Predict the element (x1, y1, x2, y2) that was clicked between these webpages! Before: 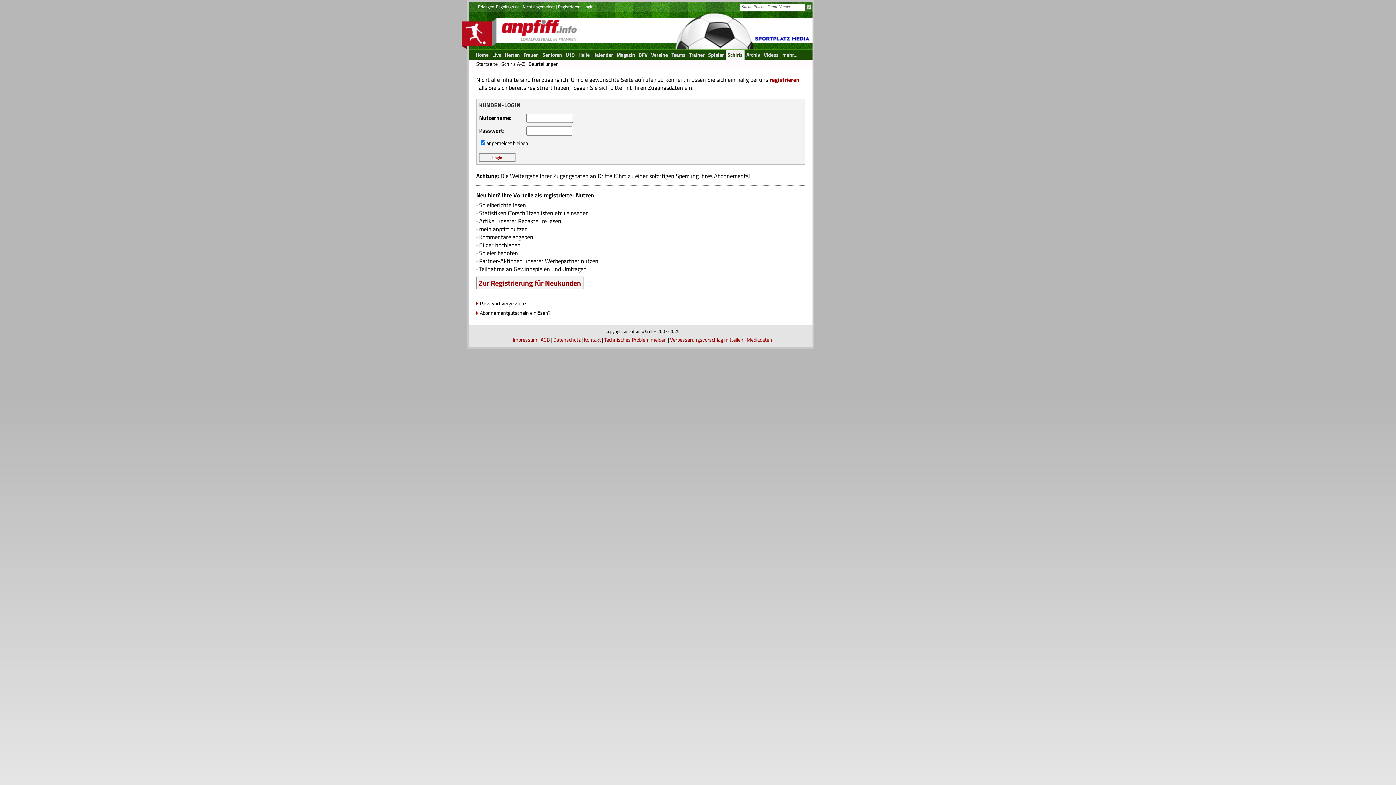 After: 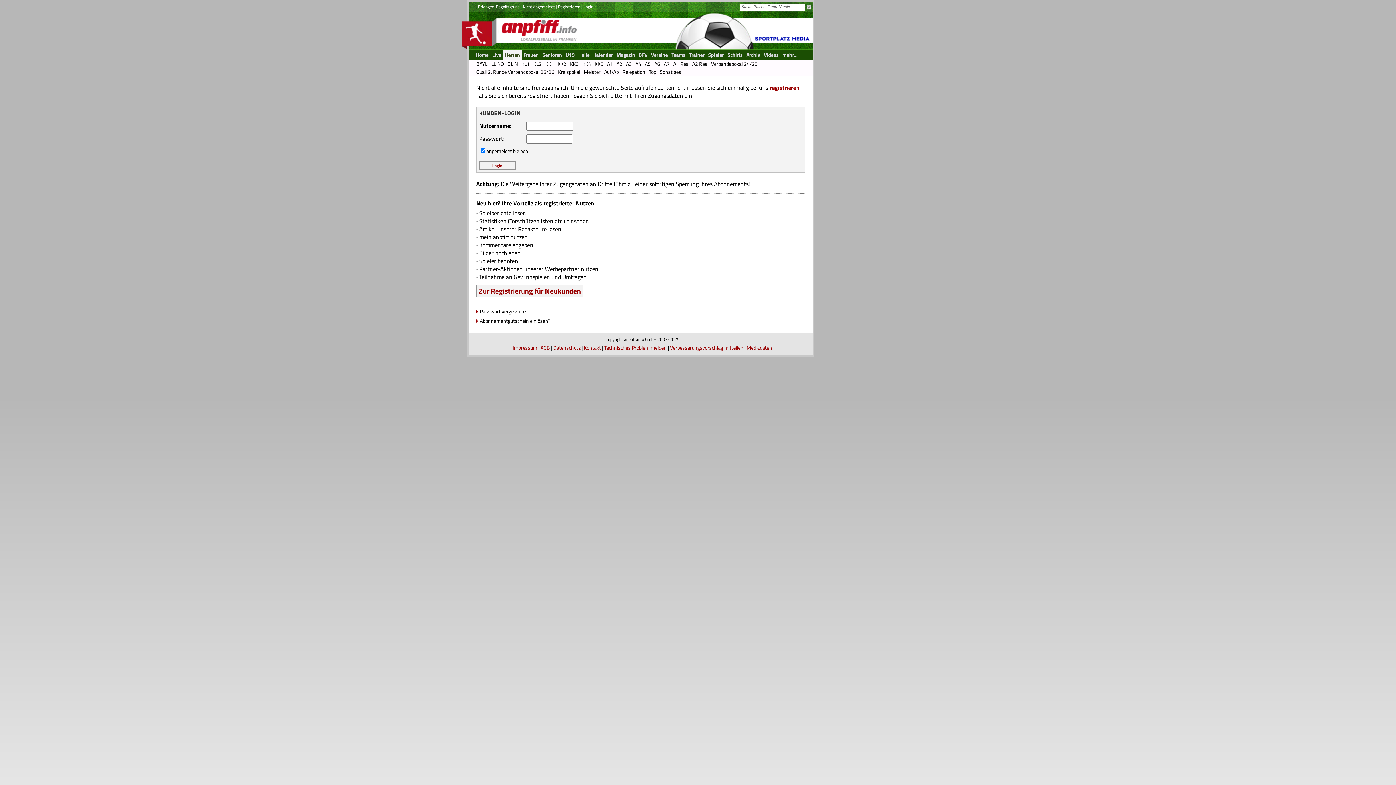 Action: label: Herren bbox: (503, 49, 521, 59)